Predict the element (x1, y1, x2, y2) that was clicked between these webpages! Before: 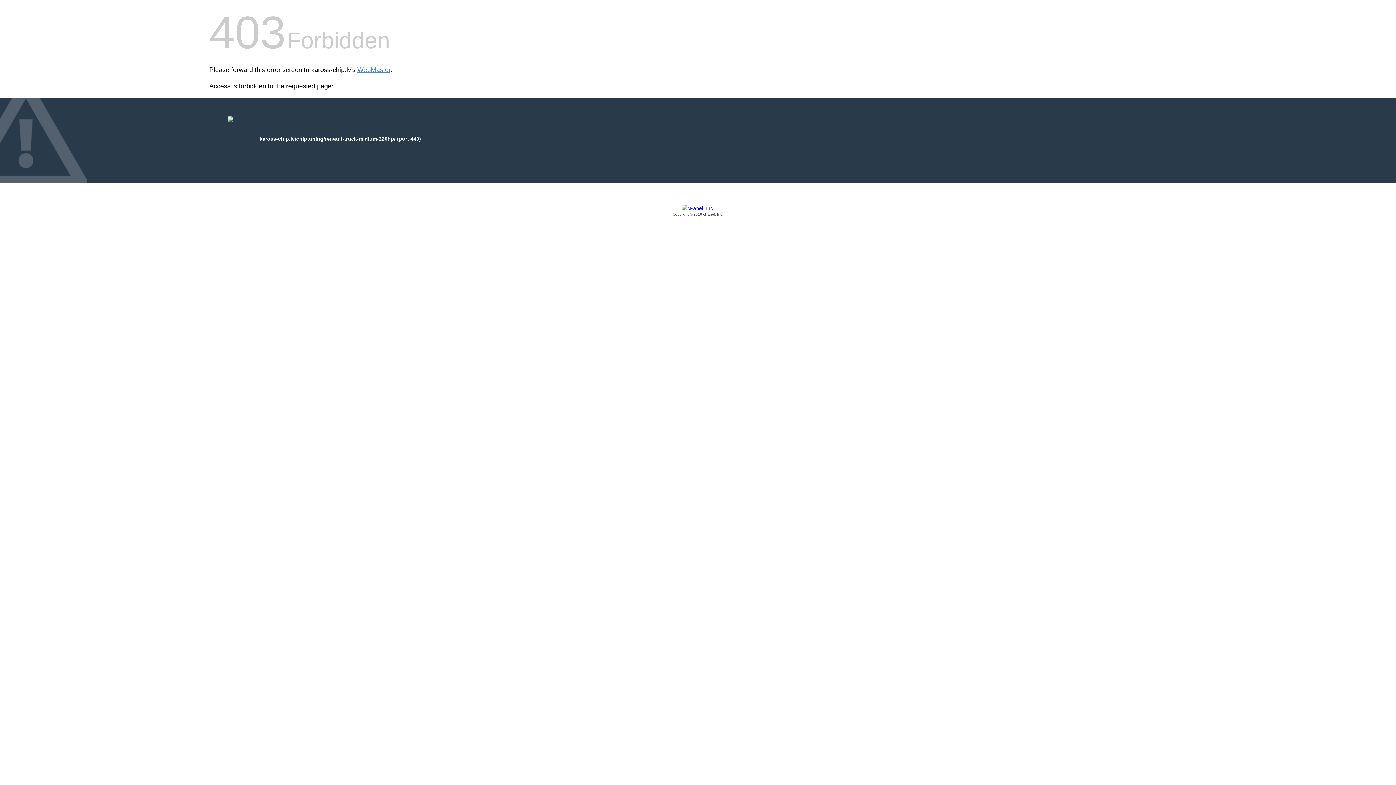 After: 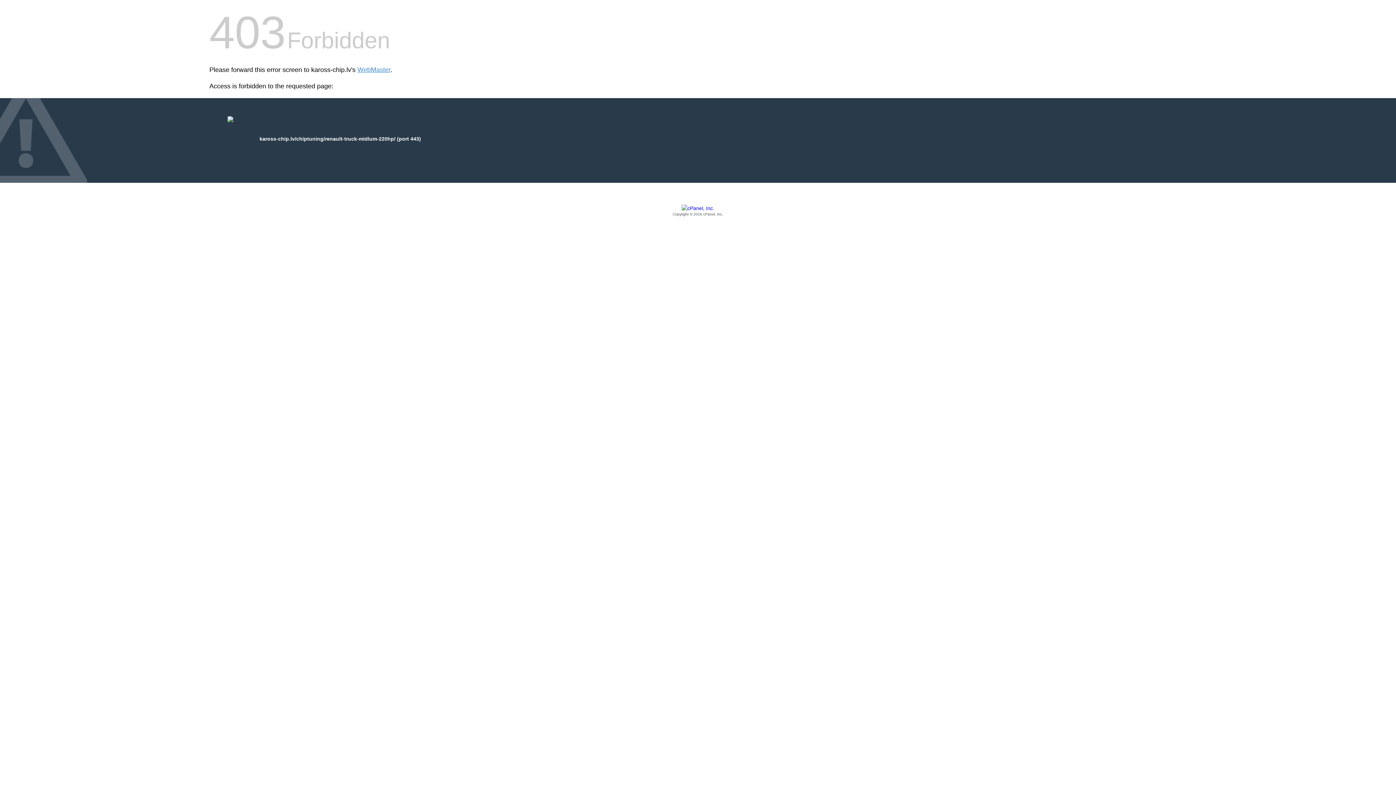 Action: label: Copyright © 2016 cPanel, Inc. bbox: (209, 205, 1186, 217)